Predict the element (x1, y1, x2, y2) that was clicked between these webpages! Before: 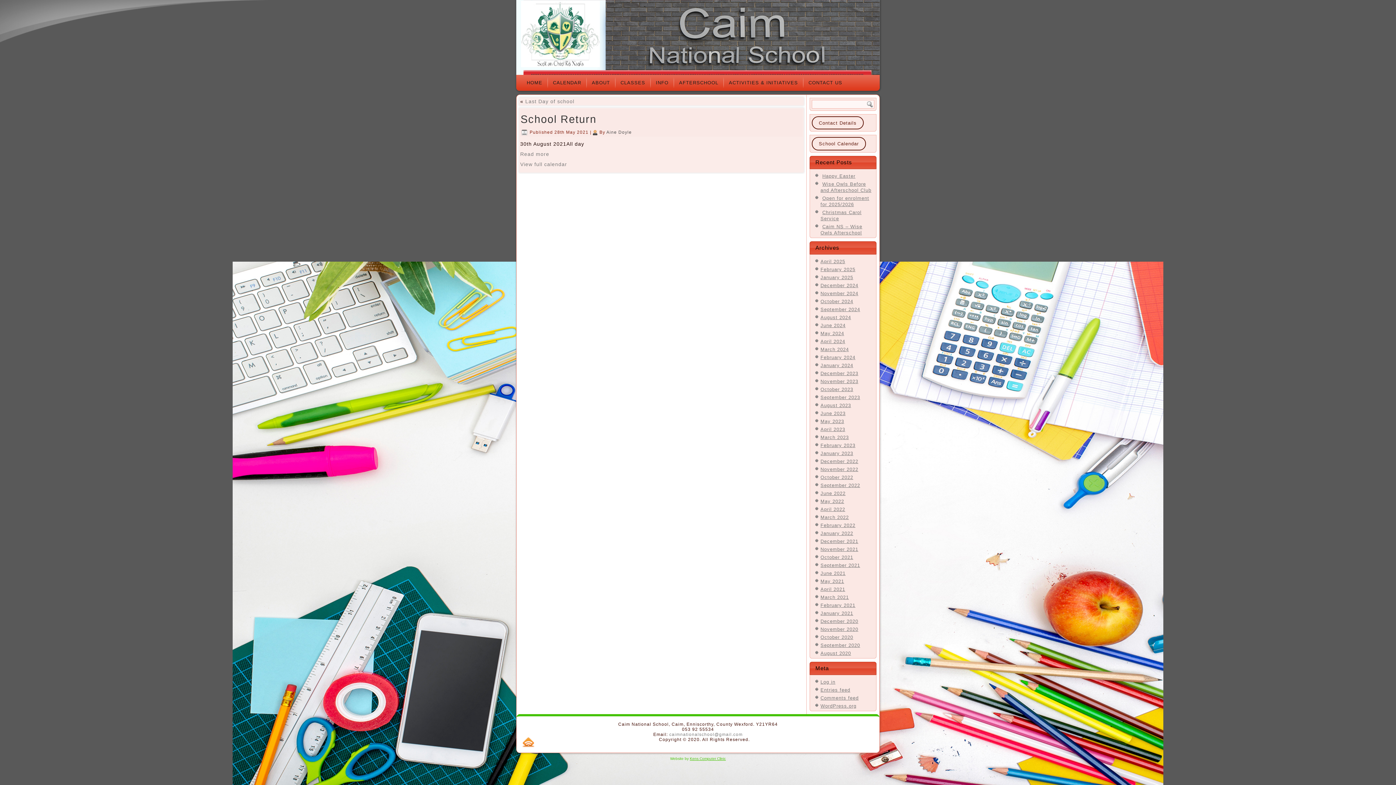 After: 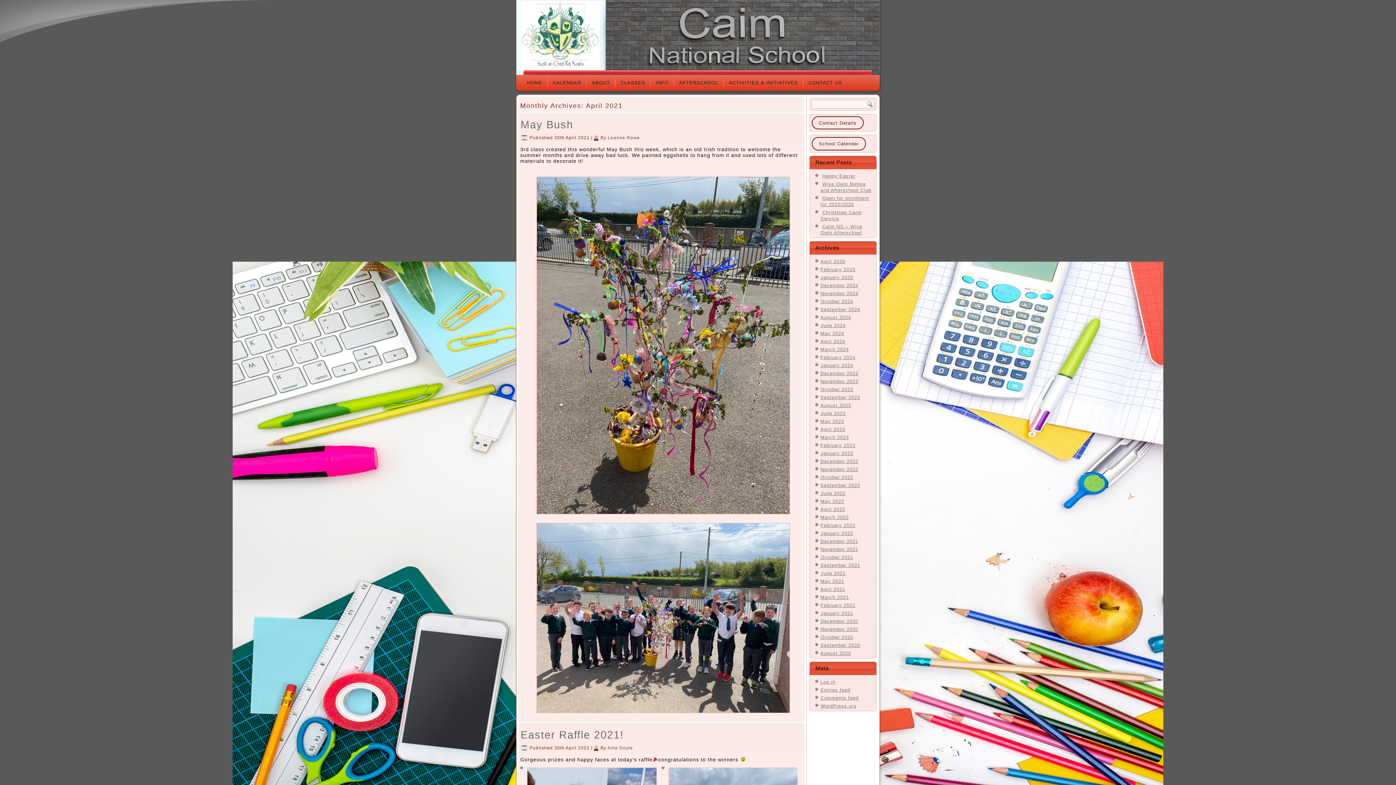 Action: label: April 2021 bbox: (820, 586, 845, 592)